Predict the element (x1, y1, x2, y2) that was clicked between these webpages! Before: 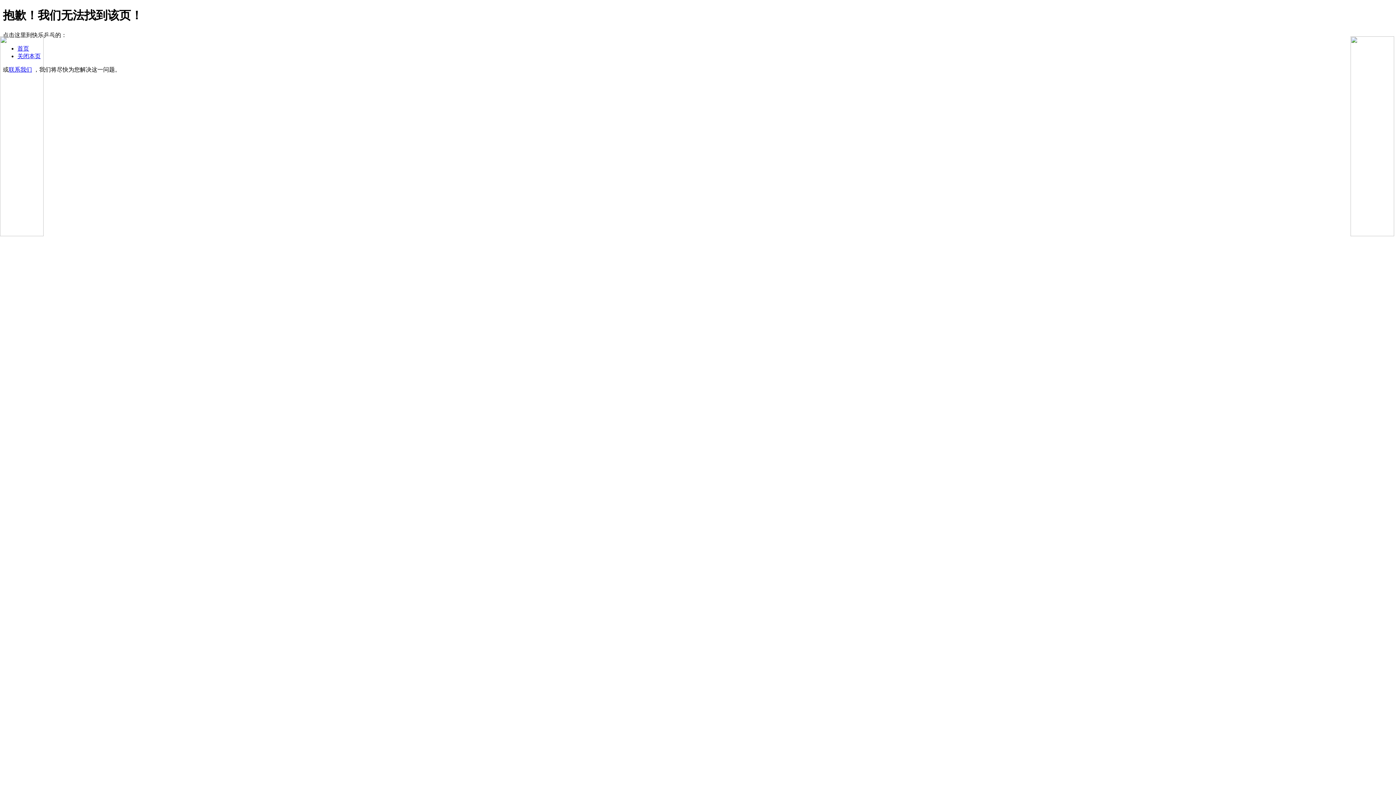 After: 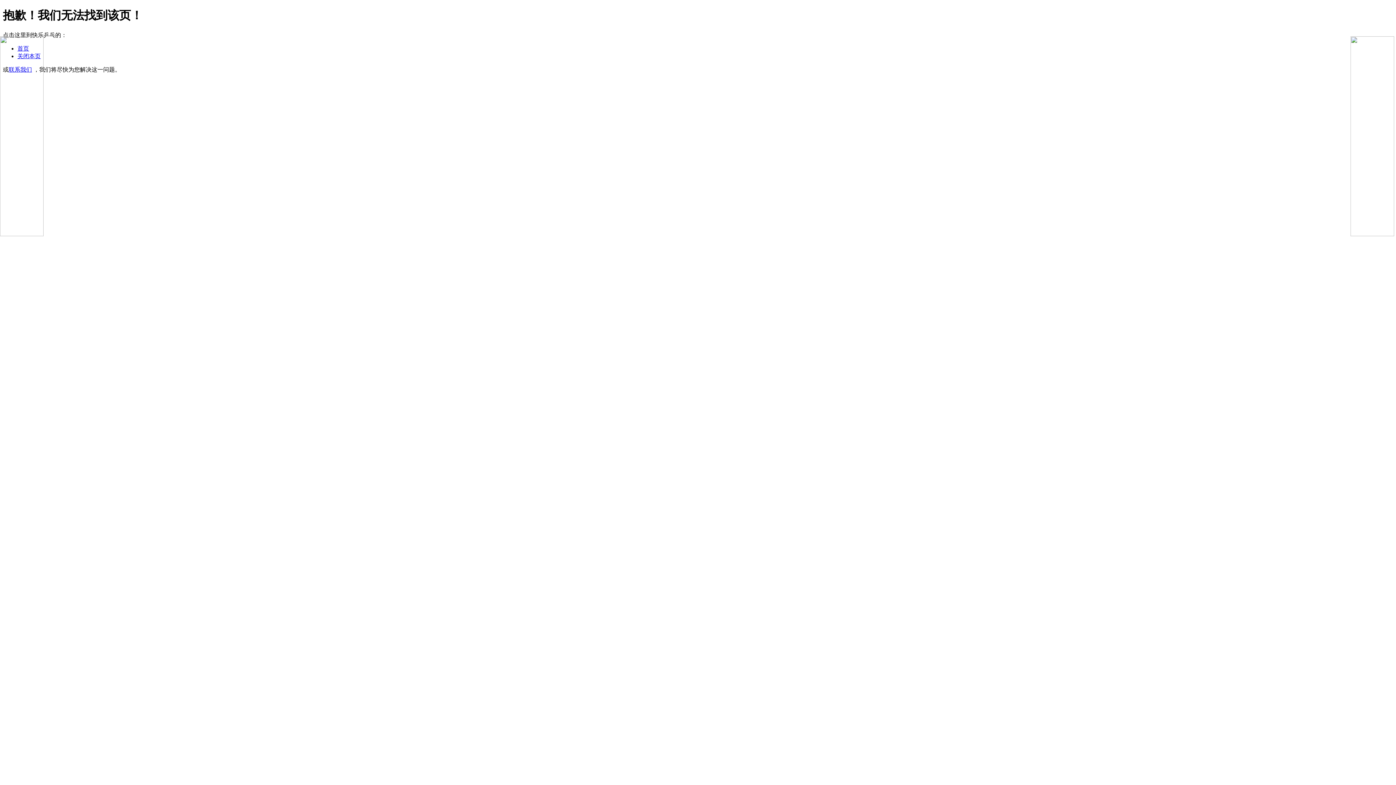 Action: bbox: (0, 231, 43, 237)